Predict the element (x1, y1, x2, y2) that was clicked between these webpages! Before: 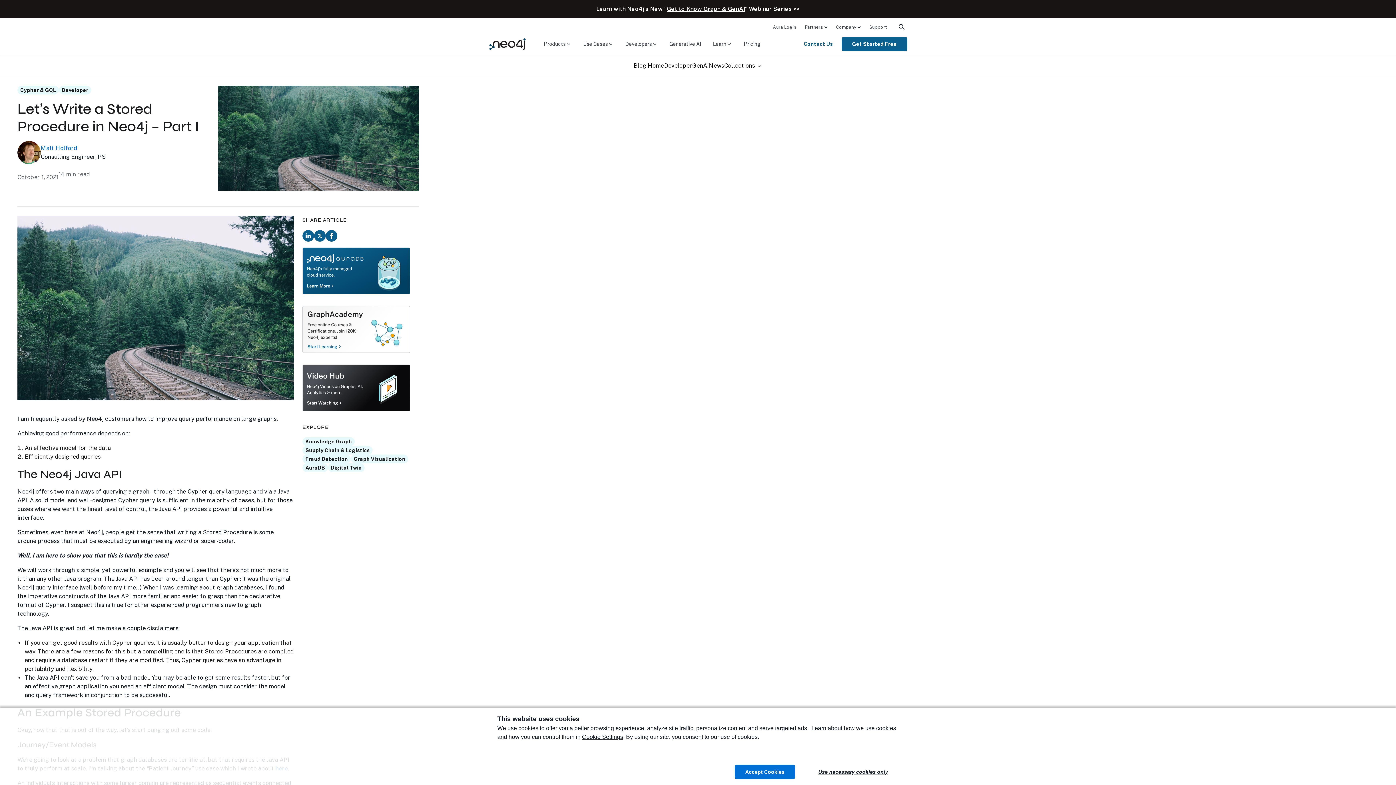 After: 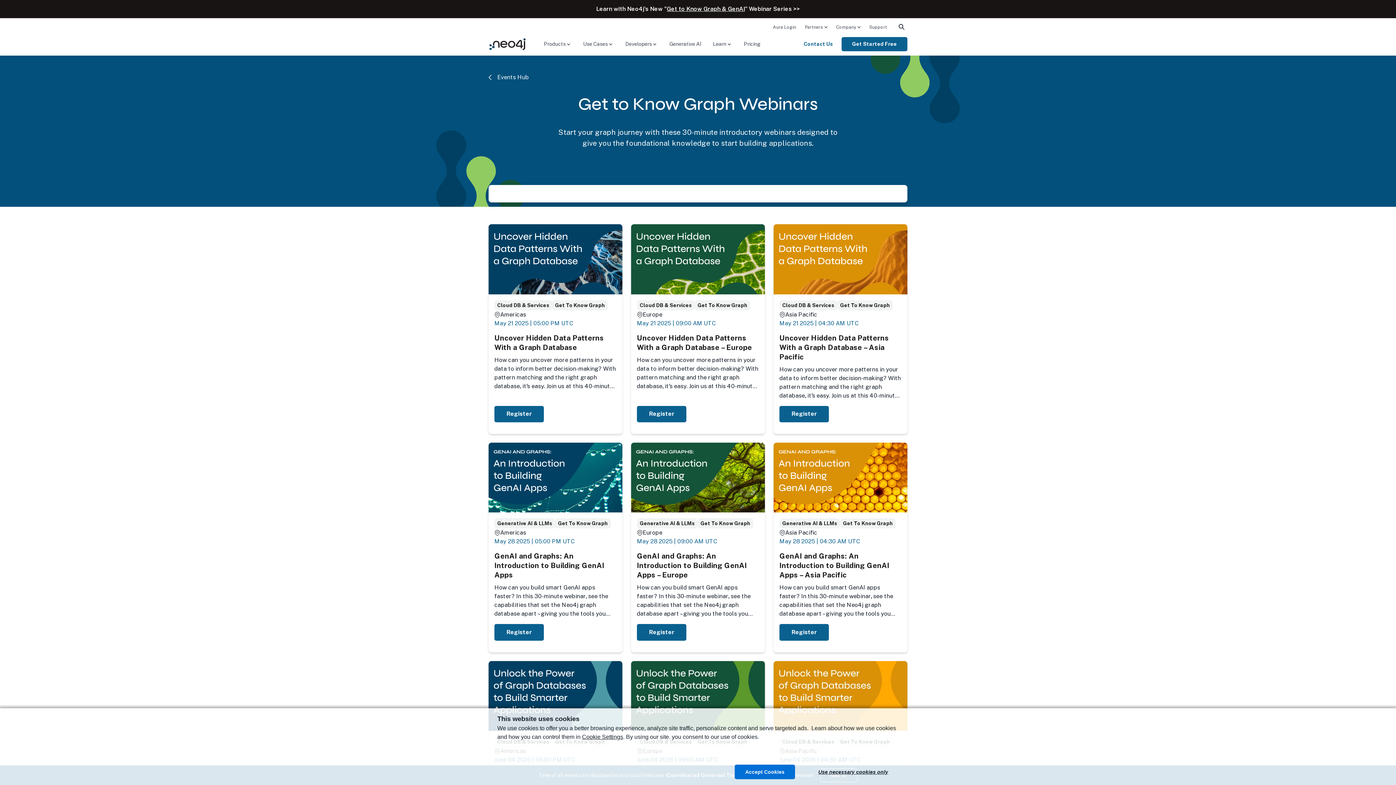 Action: label: Get to Know Graph & GenAI bbox: (666, 5, 745, 12)